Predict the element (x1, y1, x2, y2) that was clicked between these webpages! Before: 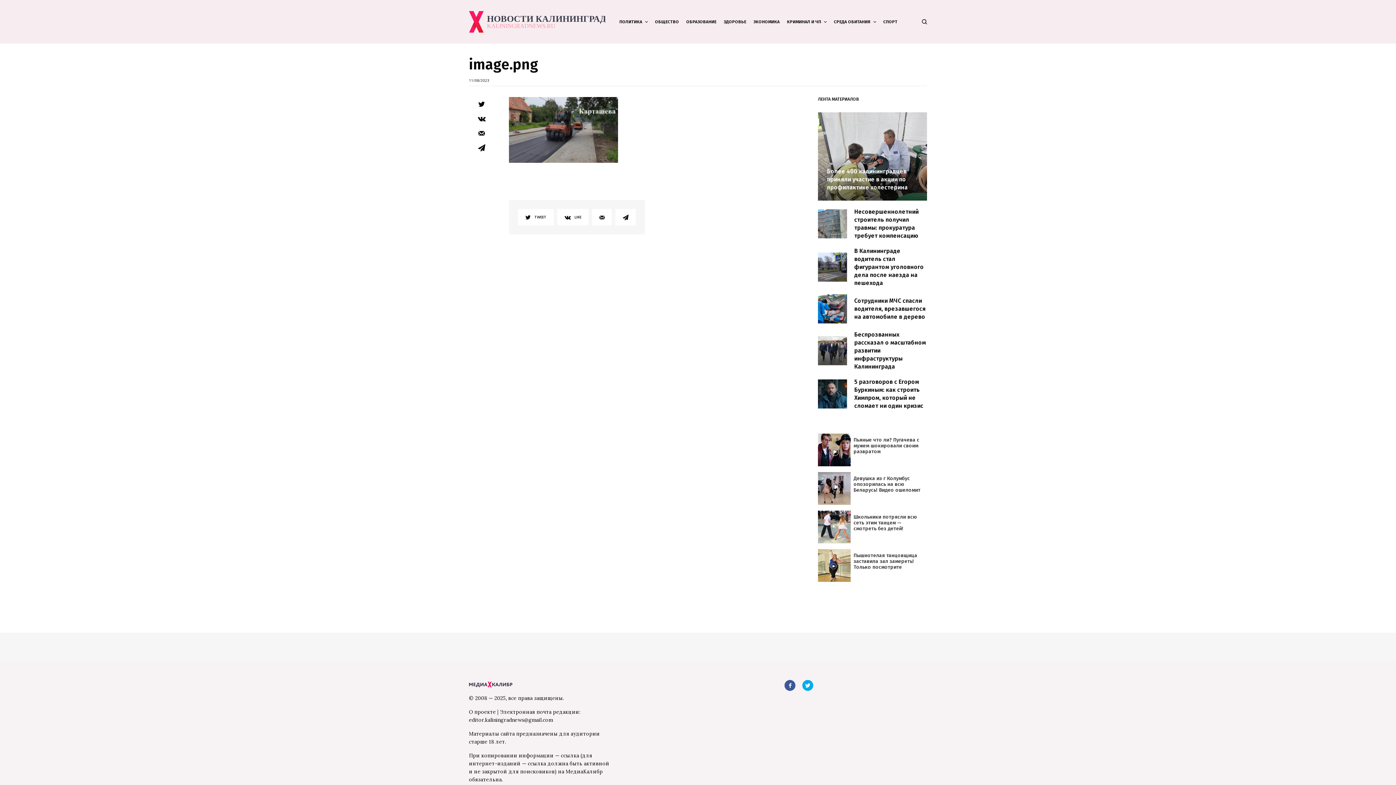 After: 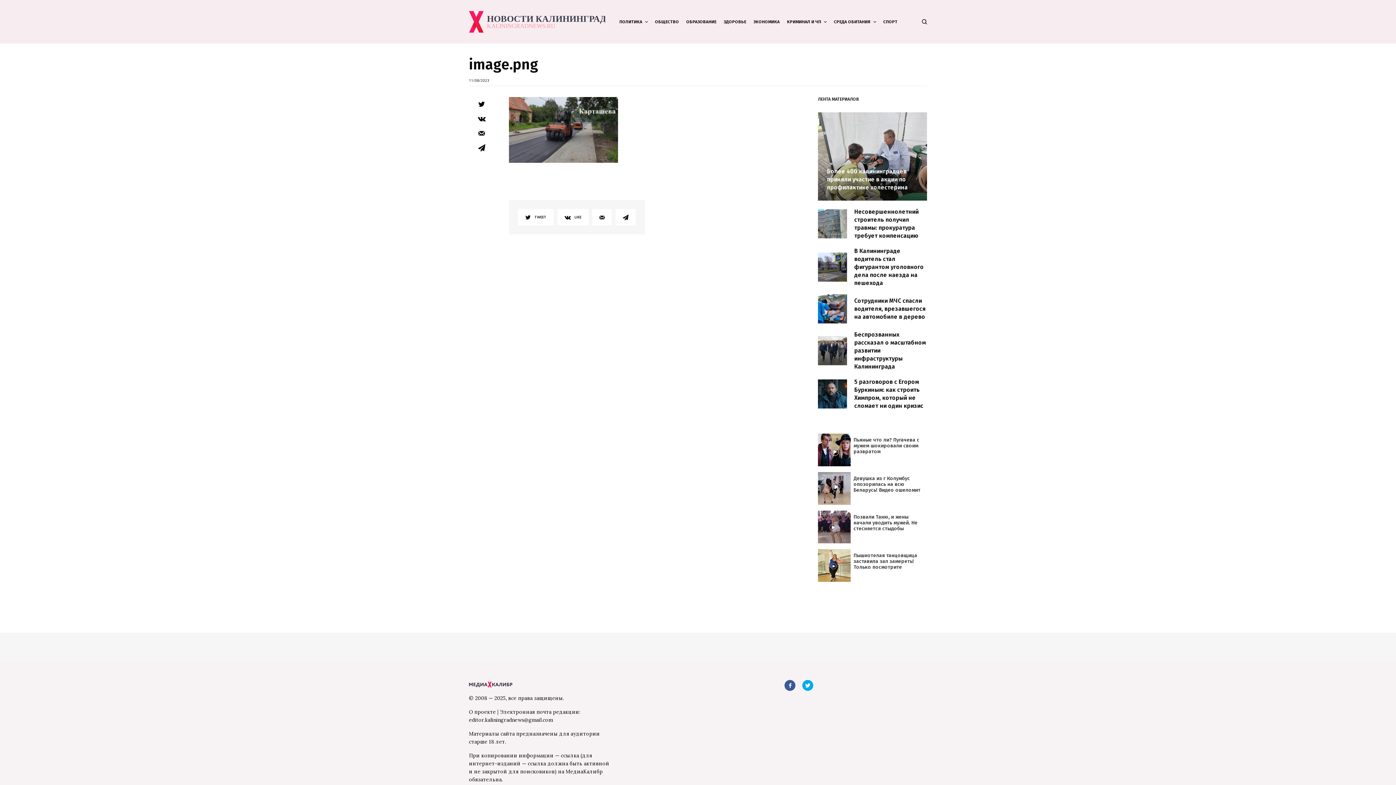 Action: bbox: (818, 510, 927, 543) label: Реклама
Школьники потрясли всю сеть этим танцем — смотреть без детей!